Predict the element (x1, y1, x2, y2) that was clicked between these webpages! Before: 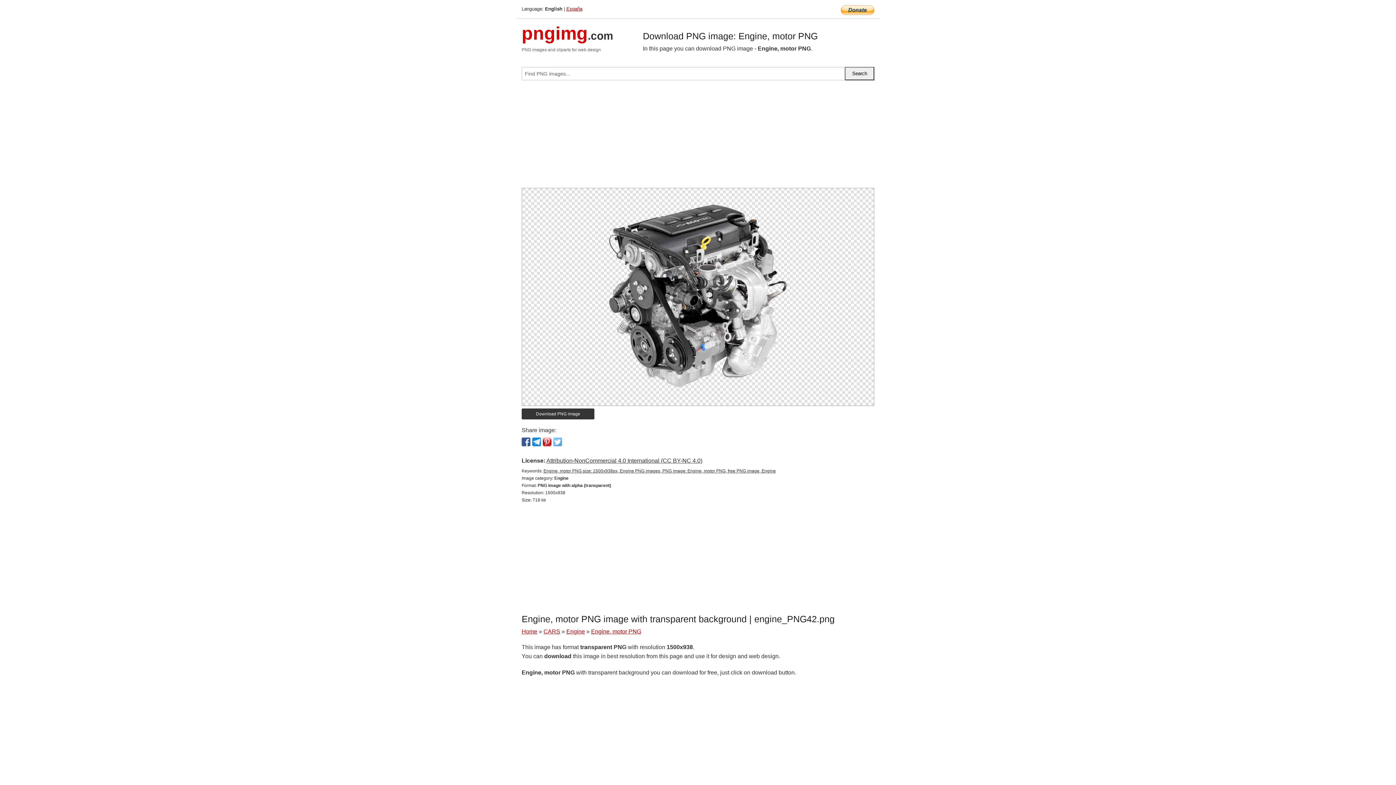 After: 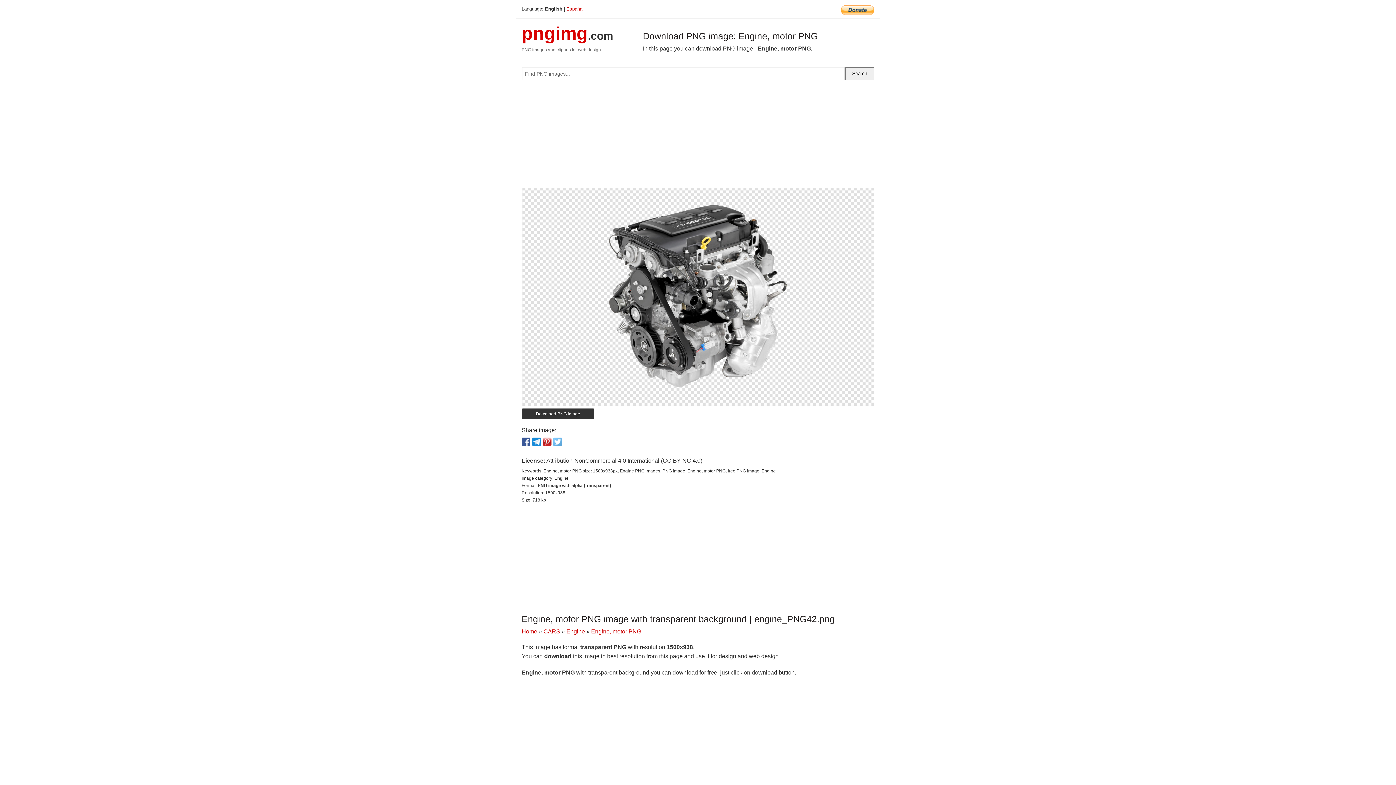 Action: label: Engine, motor PNG bbox: (591, 628, 641, 634)